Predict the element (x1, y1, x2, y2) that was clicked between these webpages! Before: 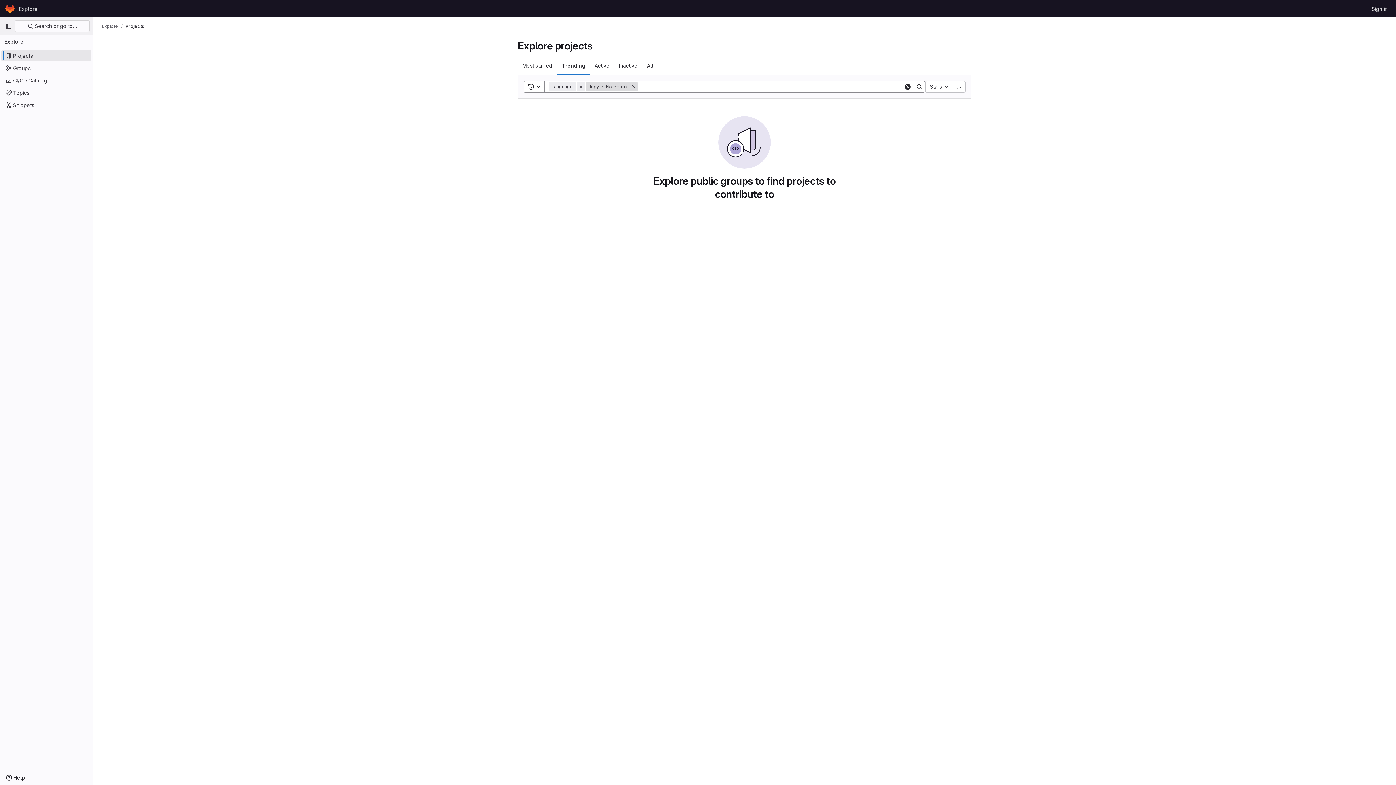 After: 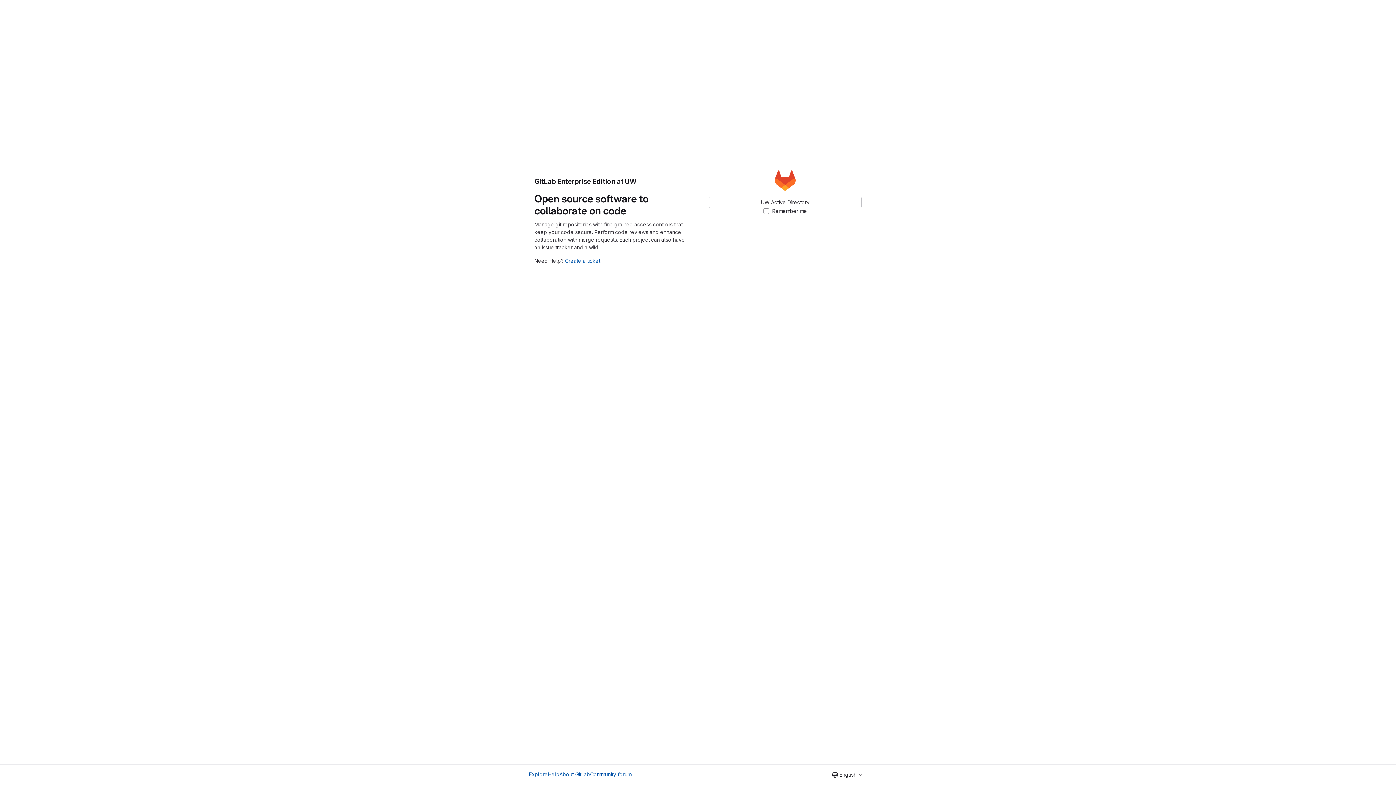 Action: label: Homepage bbox: (4, 2, 16, 14)